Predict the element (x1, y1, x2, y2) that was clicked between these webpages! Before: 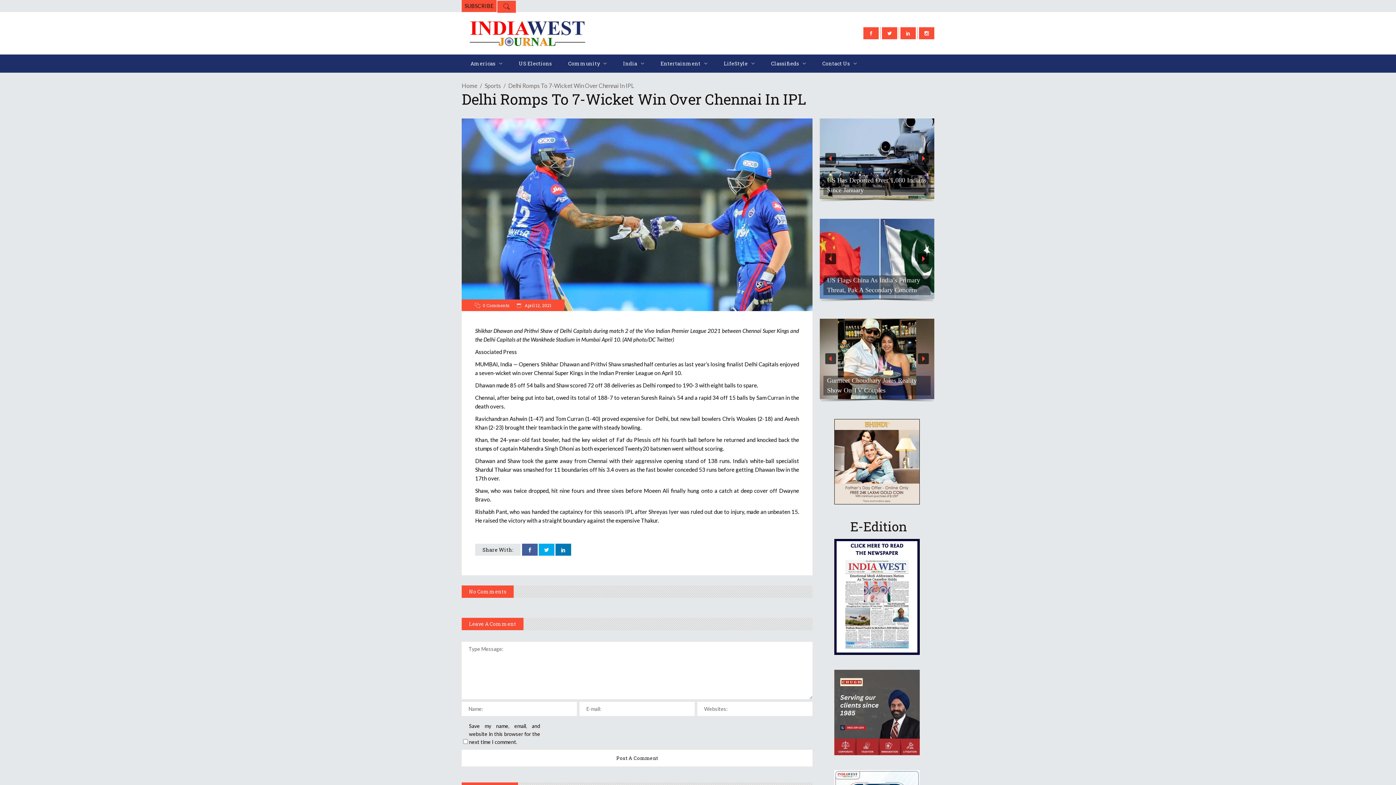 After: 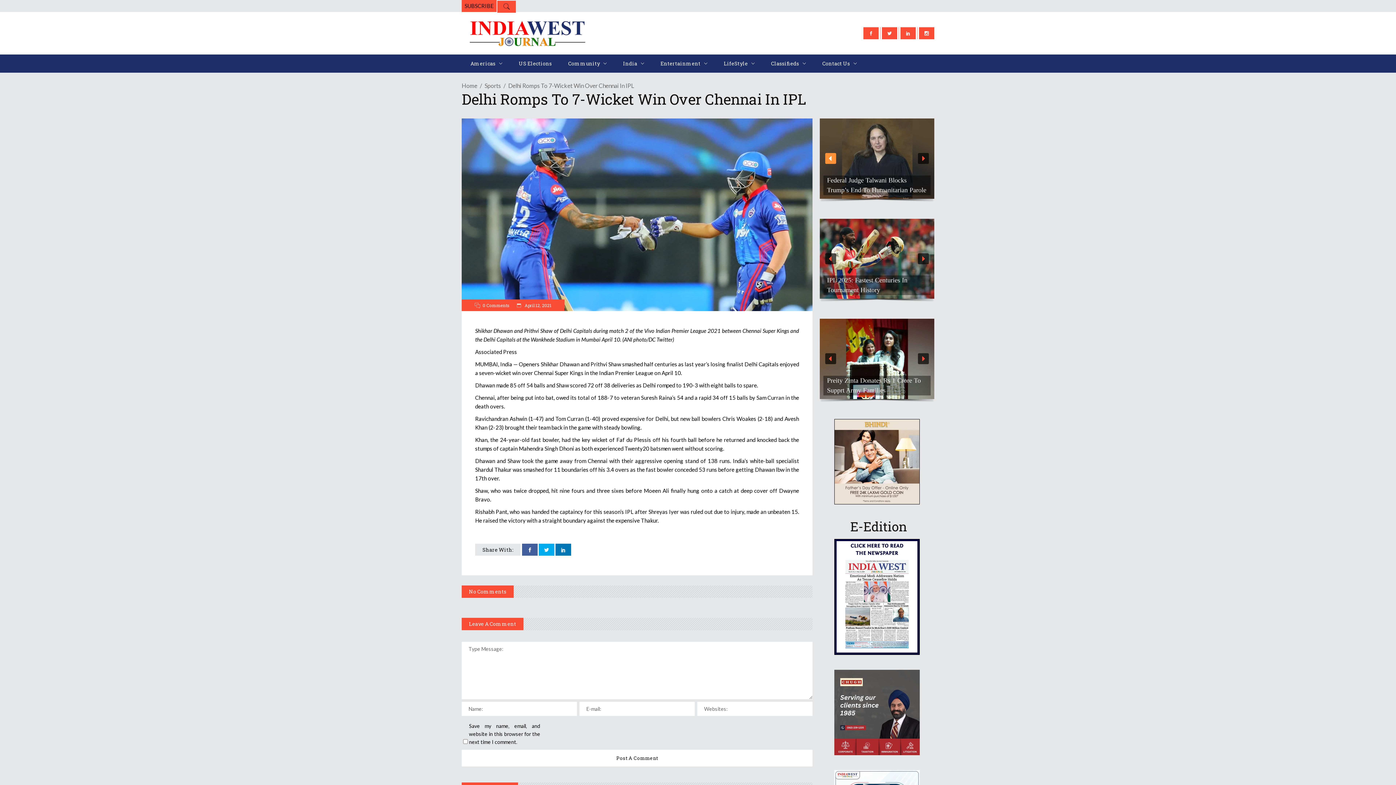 Action: bbox: (825, 153, 836, 164) label: previous arrow